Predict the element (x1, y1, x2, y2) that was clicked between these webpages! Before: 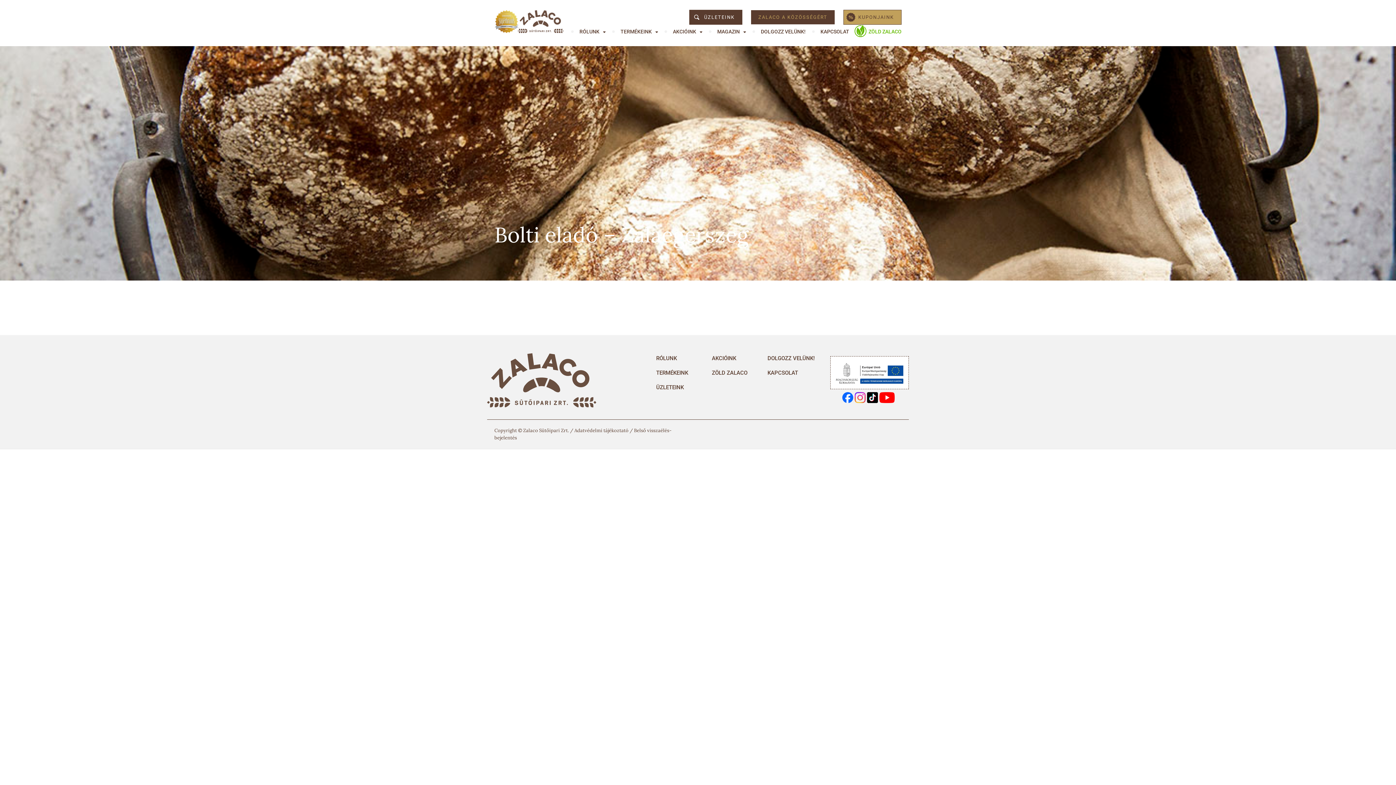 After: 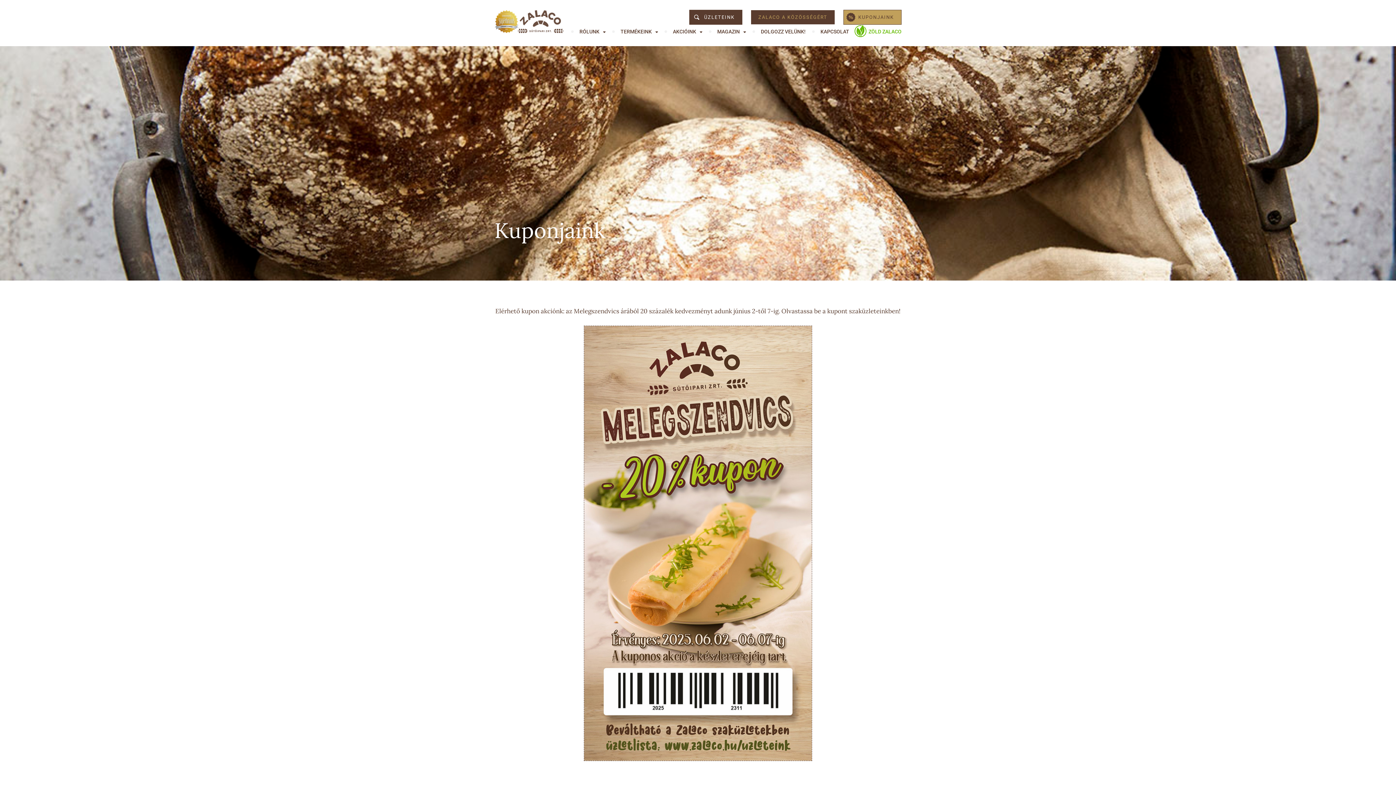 Action: bbox: (843, 9, 901, 24) label: KUPONJAINK